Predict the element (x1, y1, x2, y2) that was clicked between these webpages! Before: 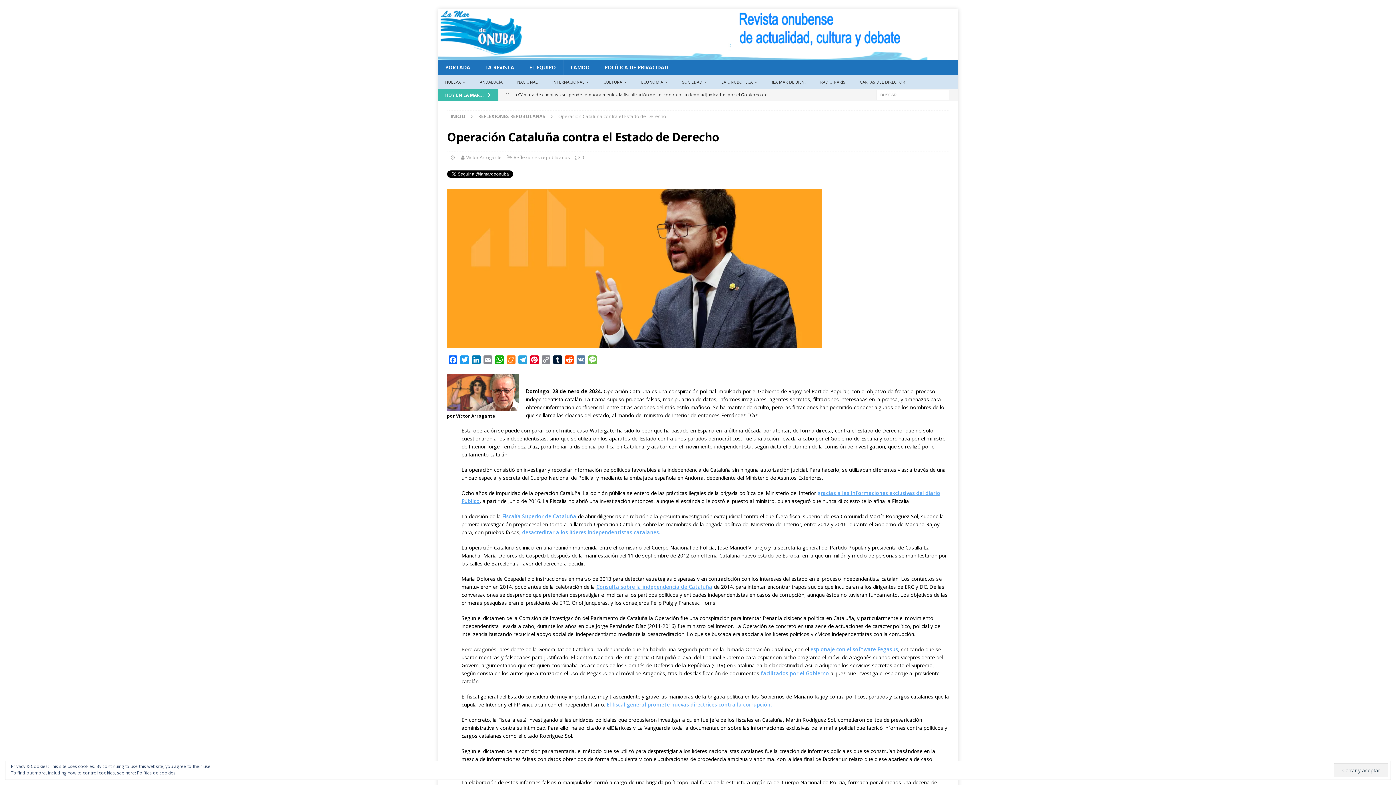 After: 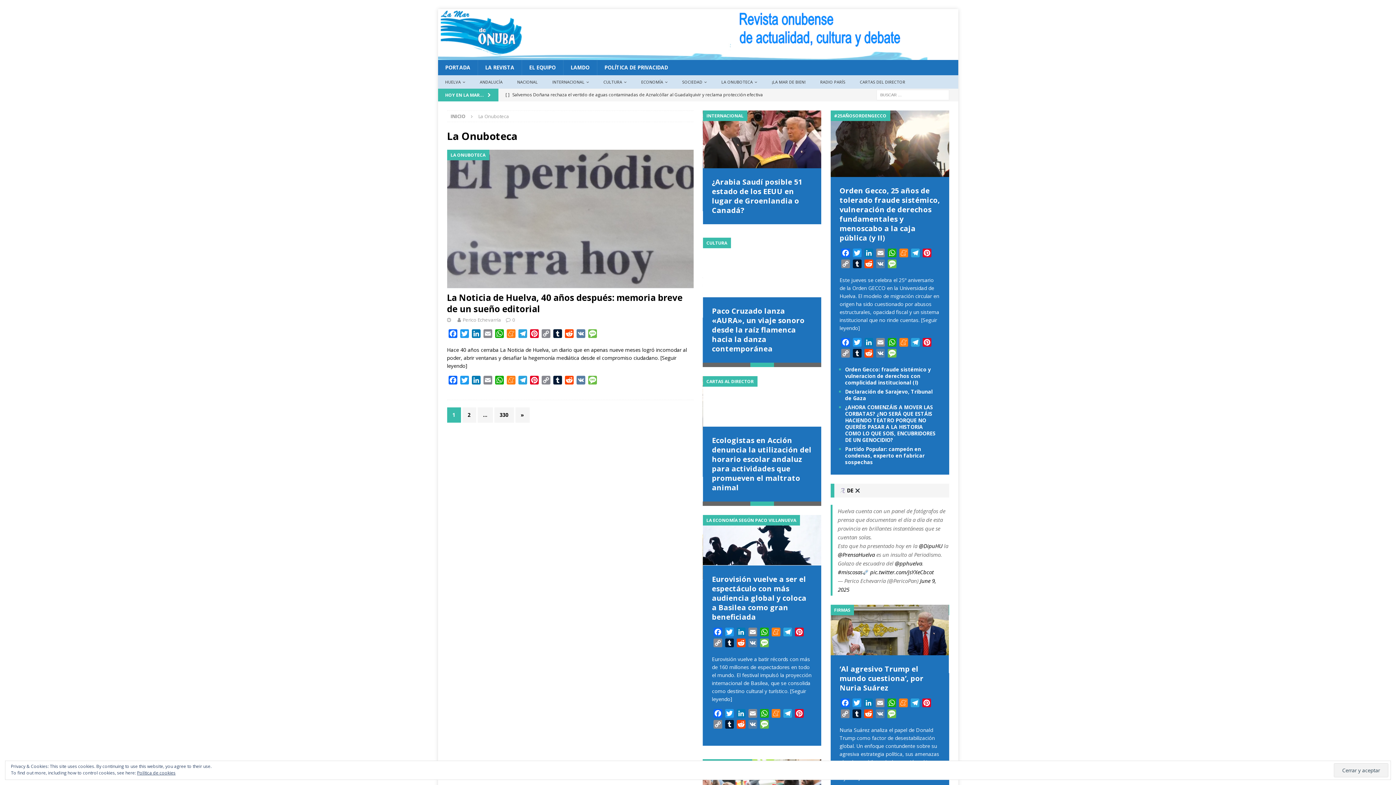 Action: label: LA ONUBOTECA bbox: (714, 75, 764, 88)